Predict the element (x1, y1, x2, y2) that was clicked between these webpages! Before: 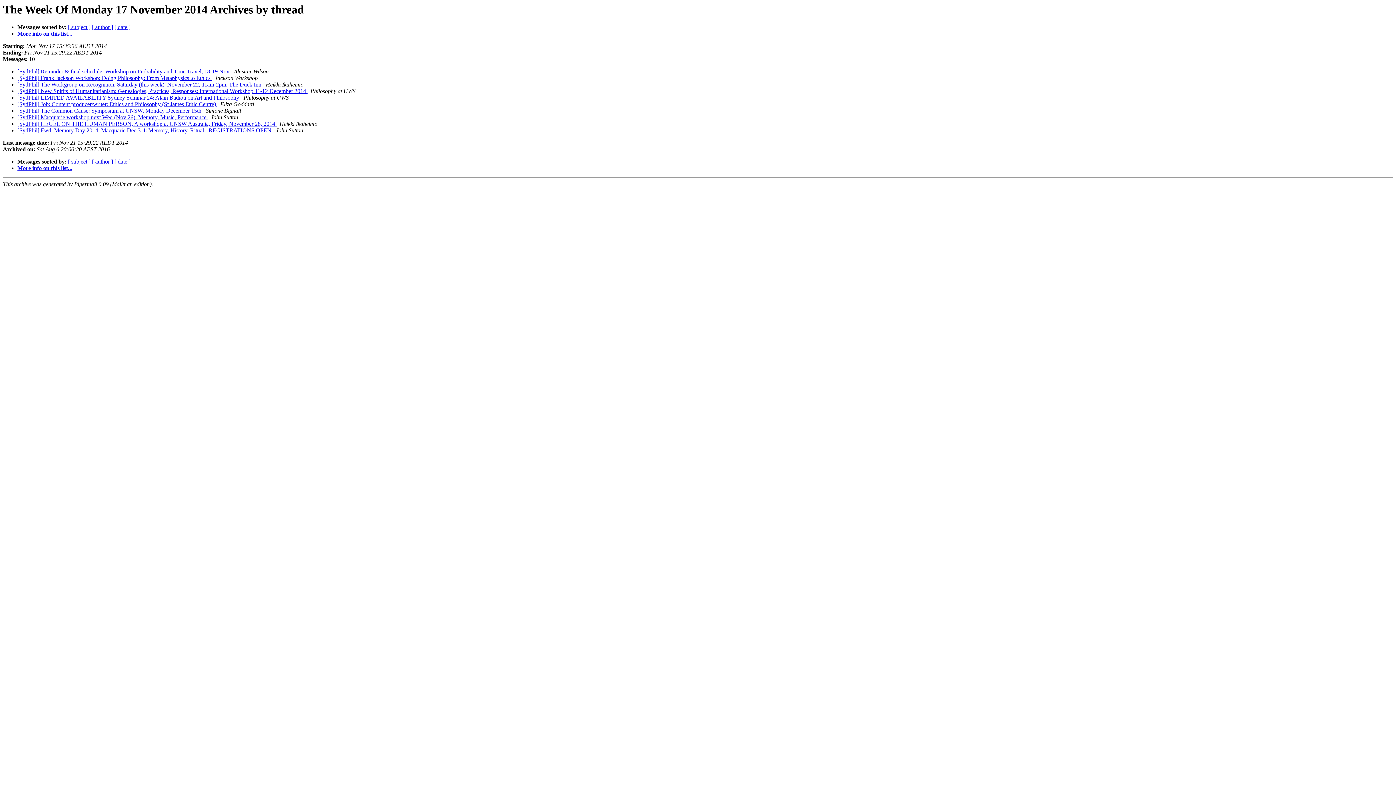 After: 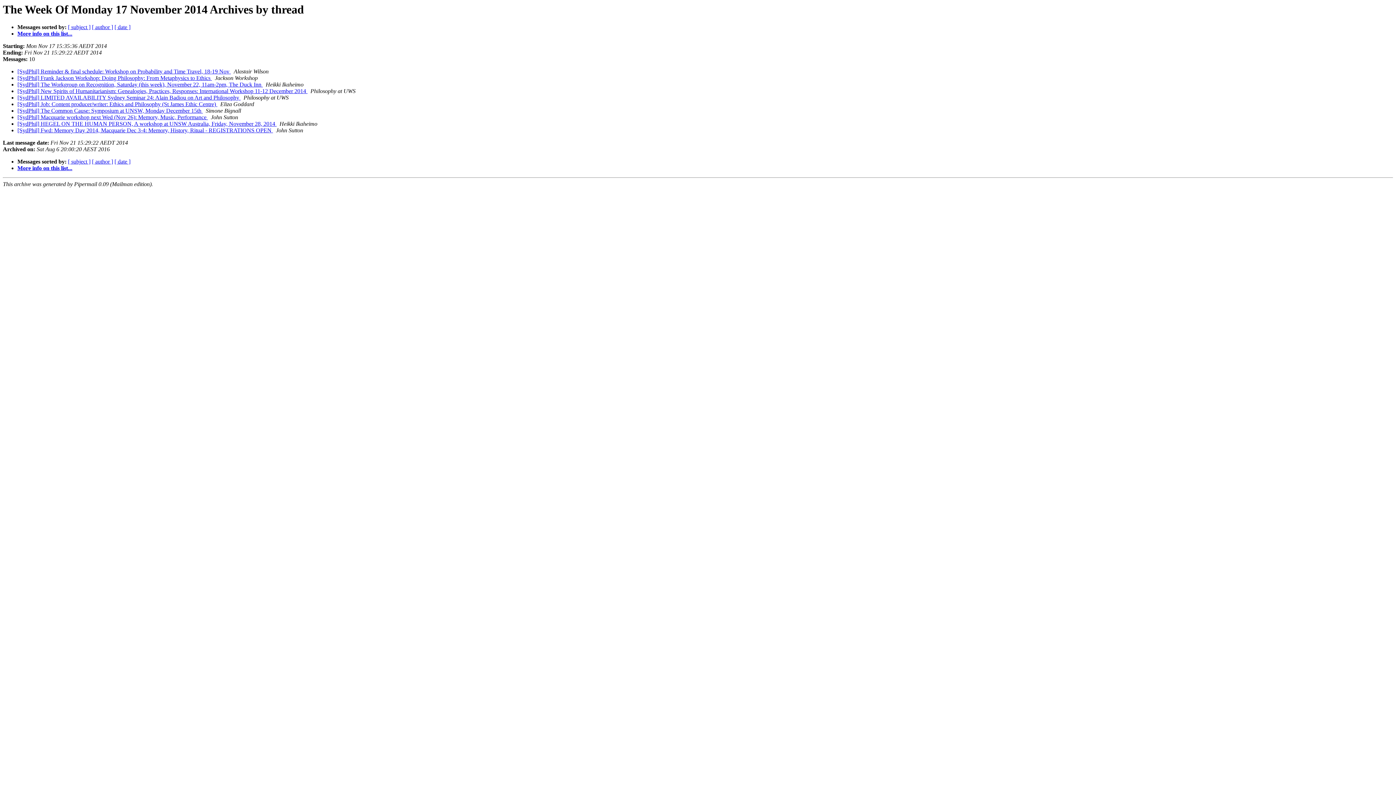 Action: label:   bbox: (202, 107, 204, 113)